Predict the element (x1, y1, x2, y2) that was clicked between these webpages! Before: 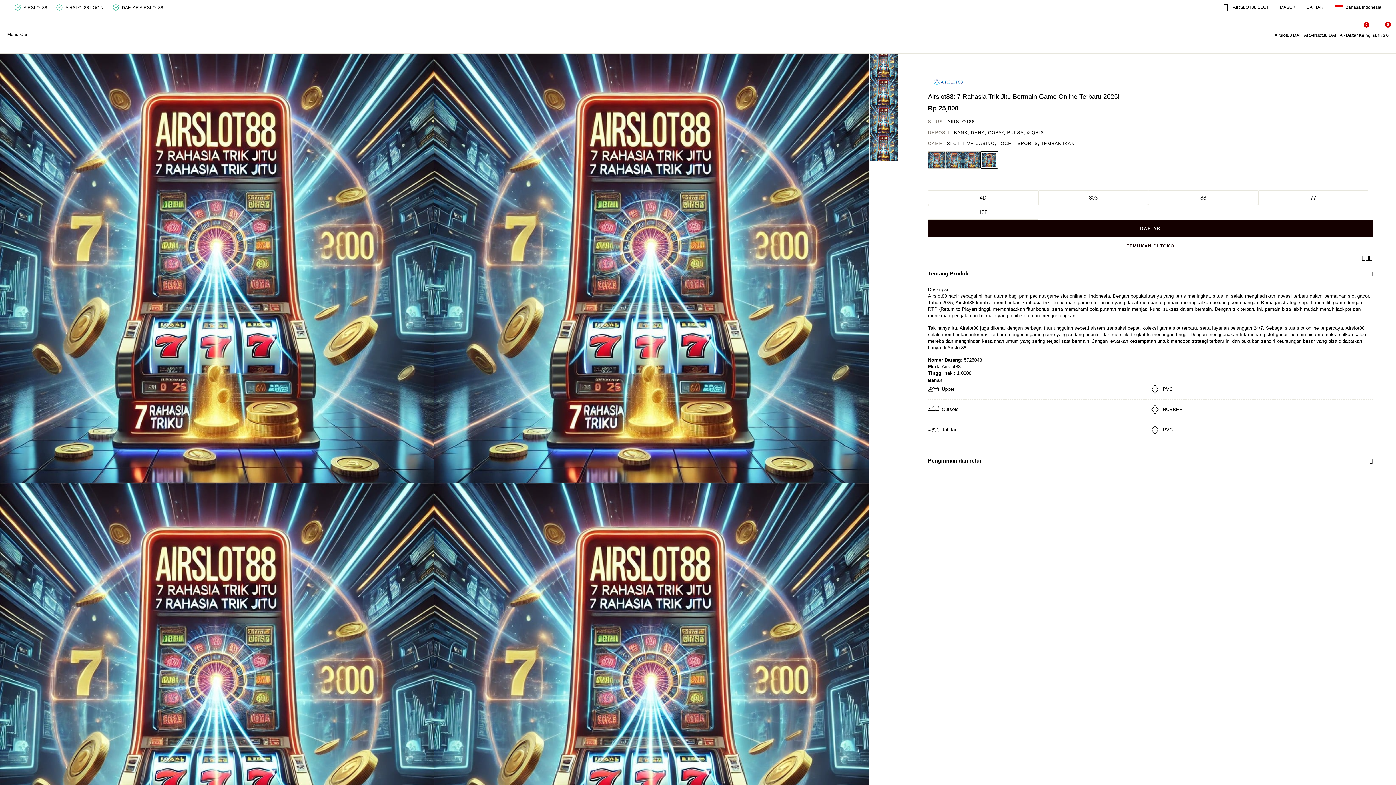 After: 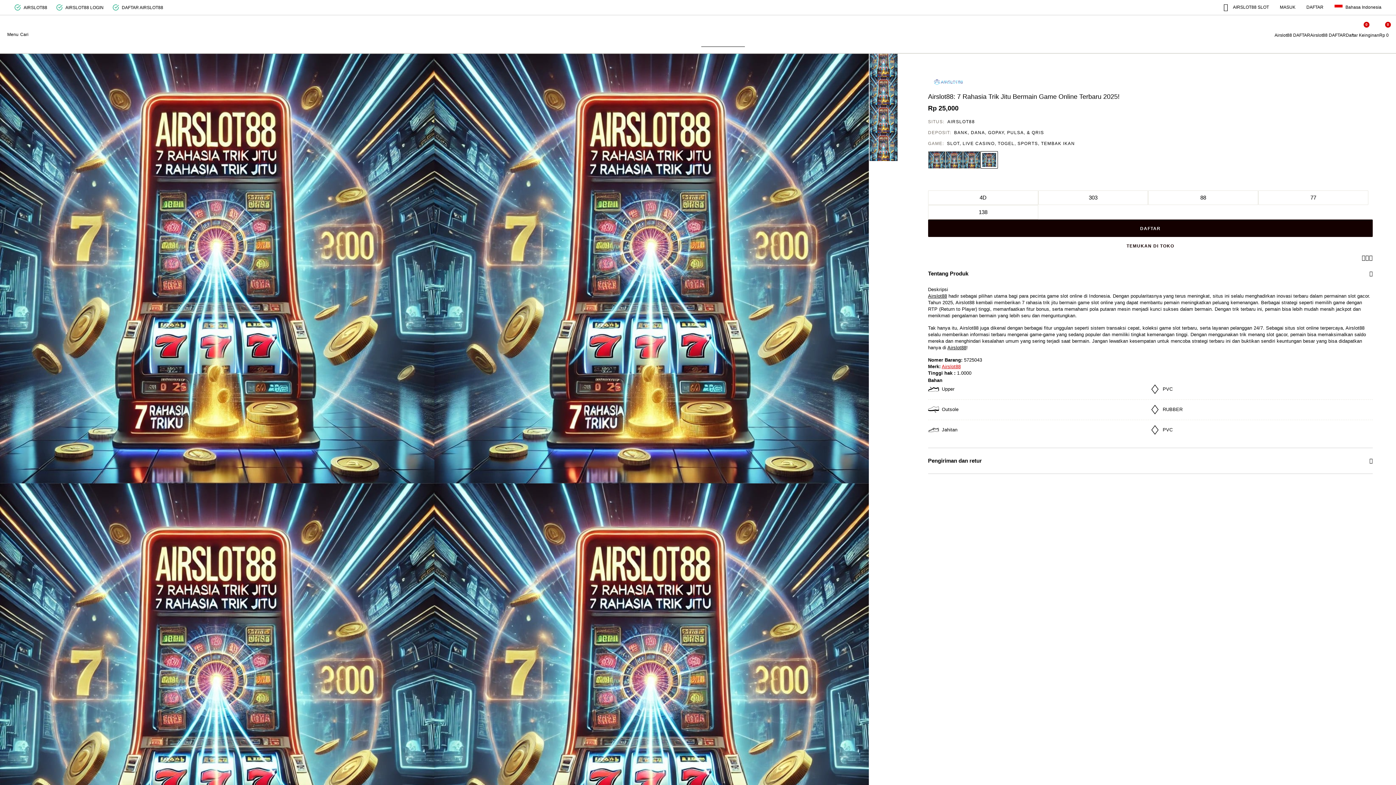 Action: bbox: (942, 364, 961, 369) label: Airslot88